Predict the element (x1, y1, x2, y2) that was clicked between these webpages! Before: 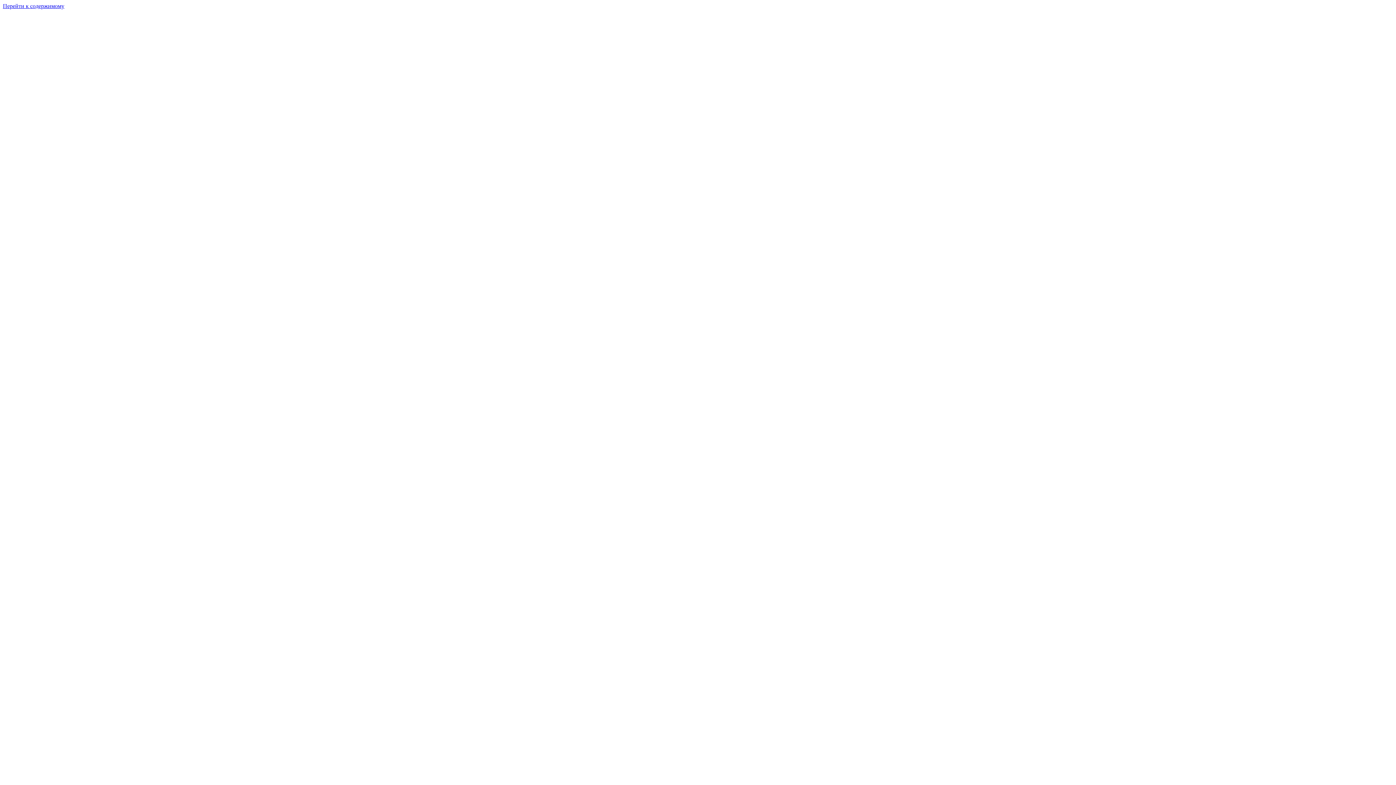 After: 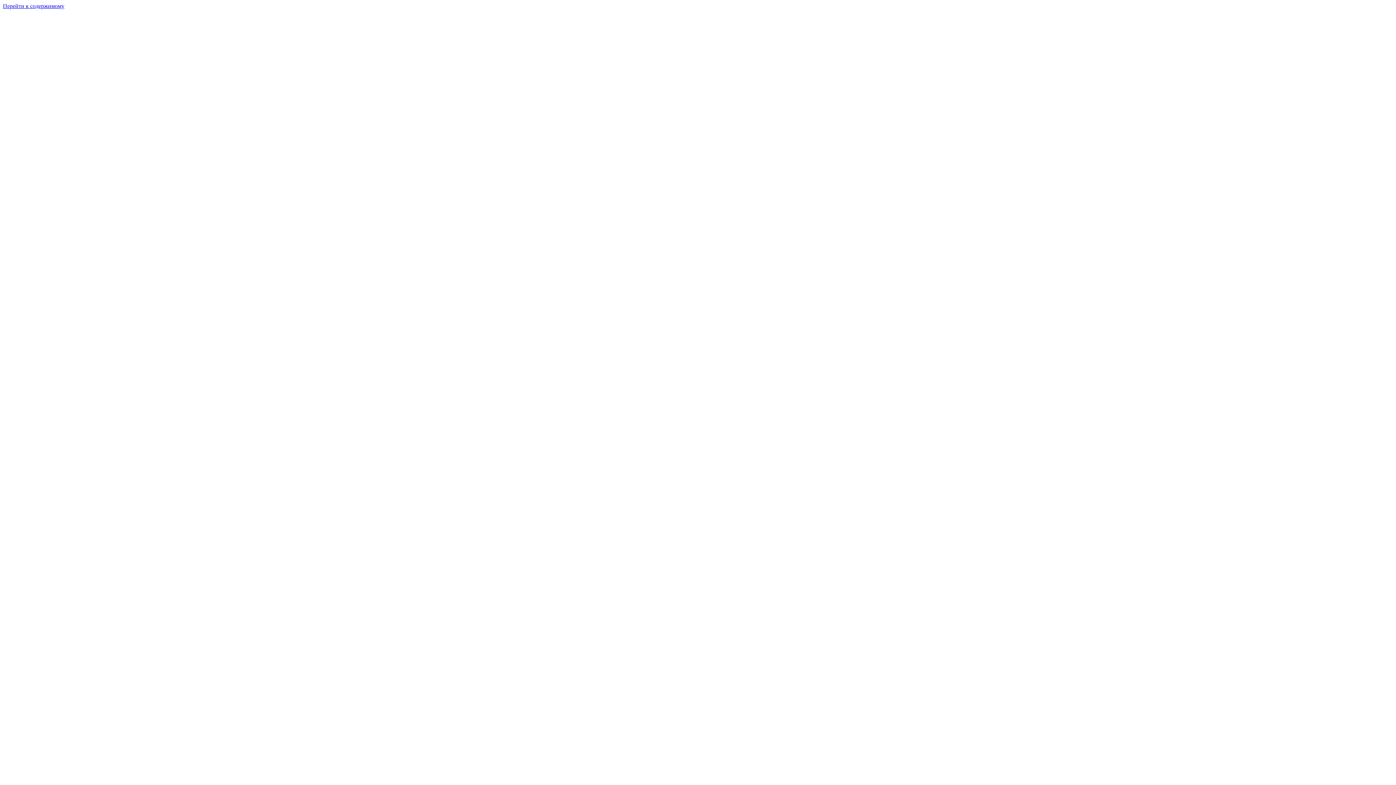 Action: bbox: (2, 2, 64, 9) label: Перейти к содержимому